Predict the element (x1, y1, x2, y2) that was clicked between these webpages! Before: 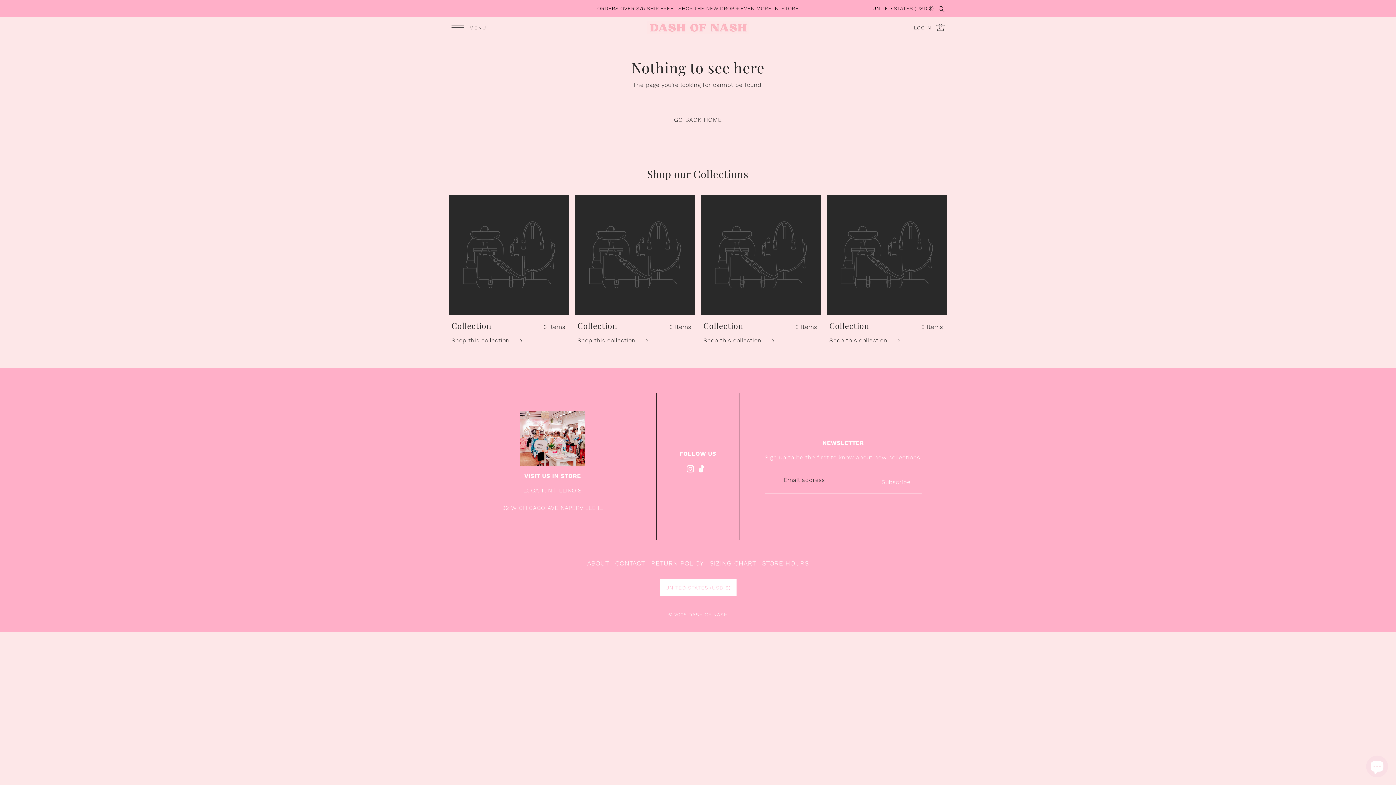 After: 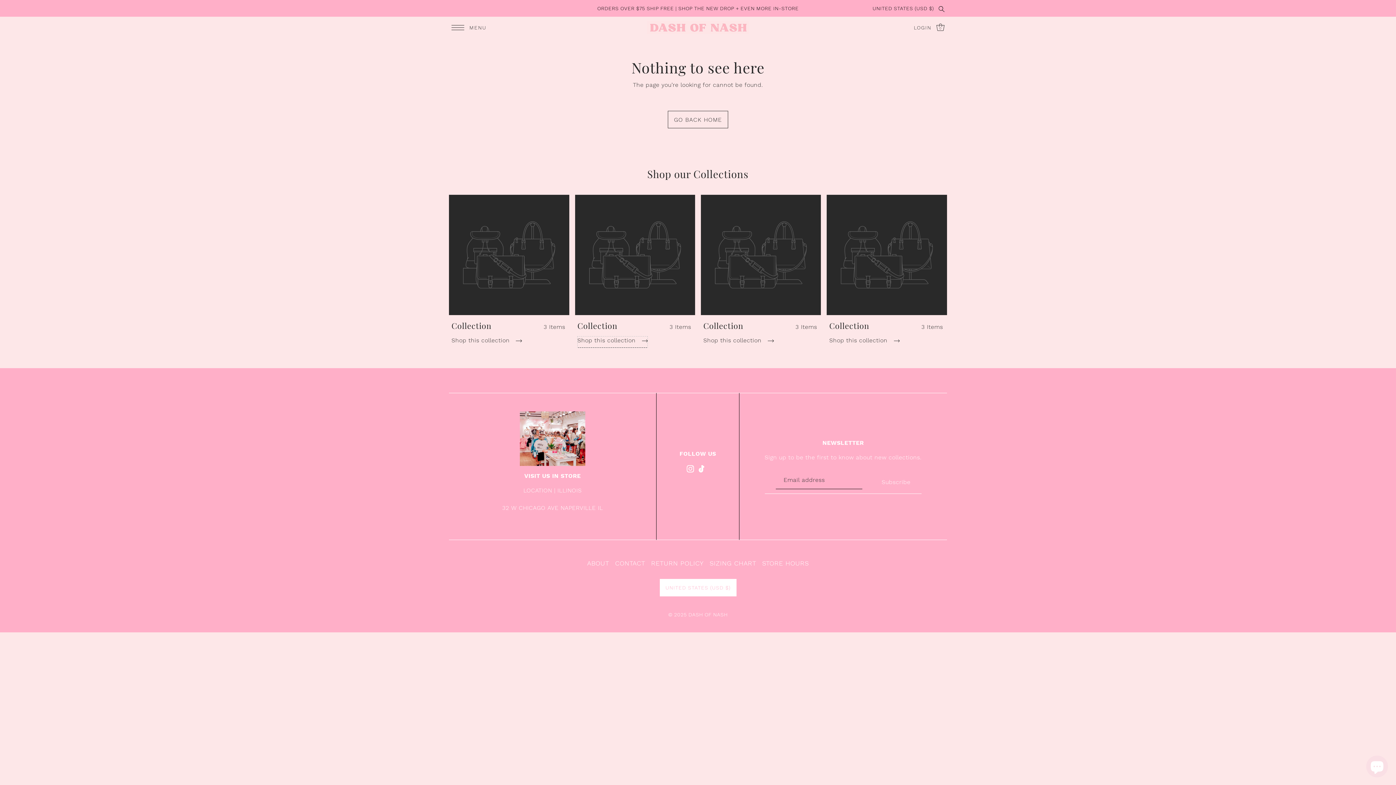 Action: bbox: (577, 336, 648, 347) label: Shop this collection 